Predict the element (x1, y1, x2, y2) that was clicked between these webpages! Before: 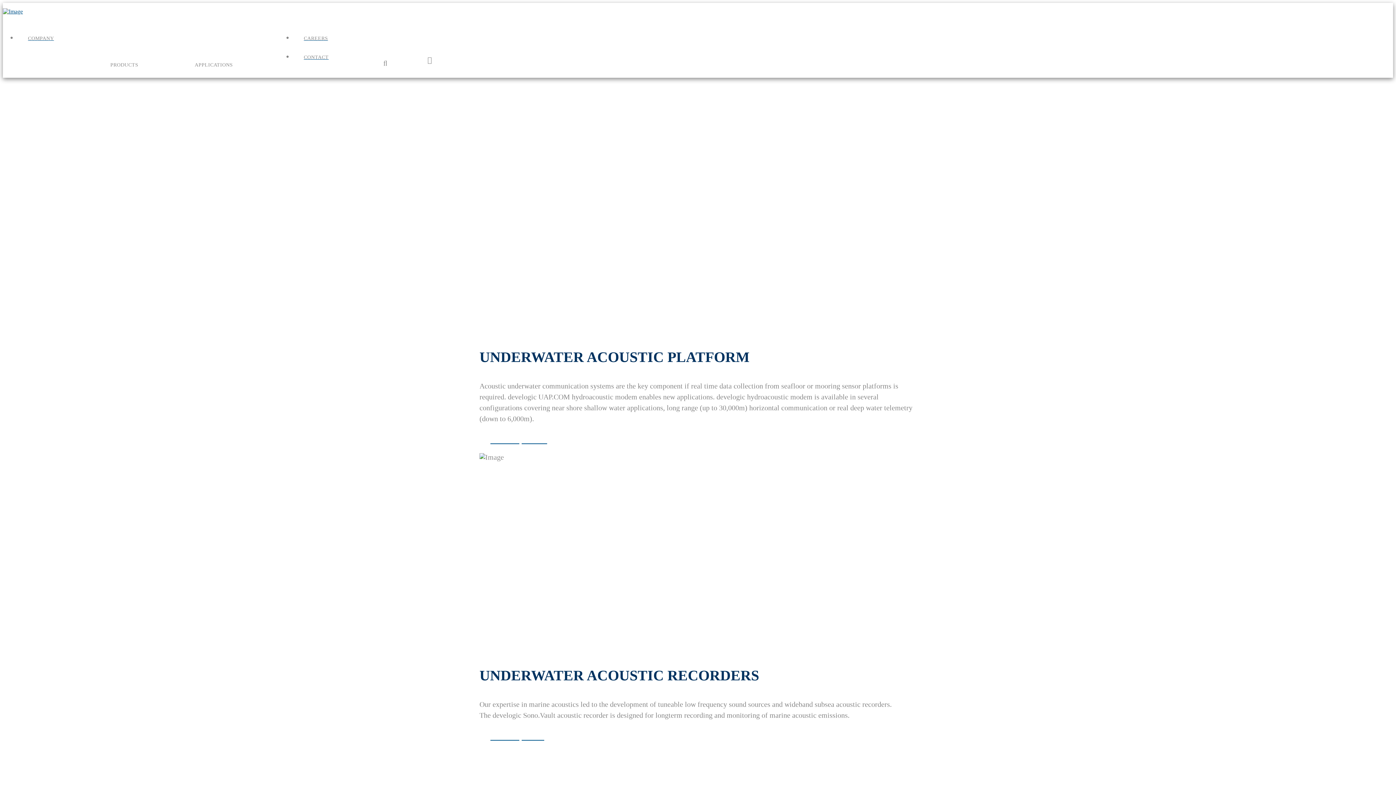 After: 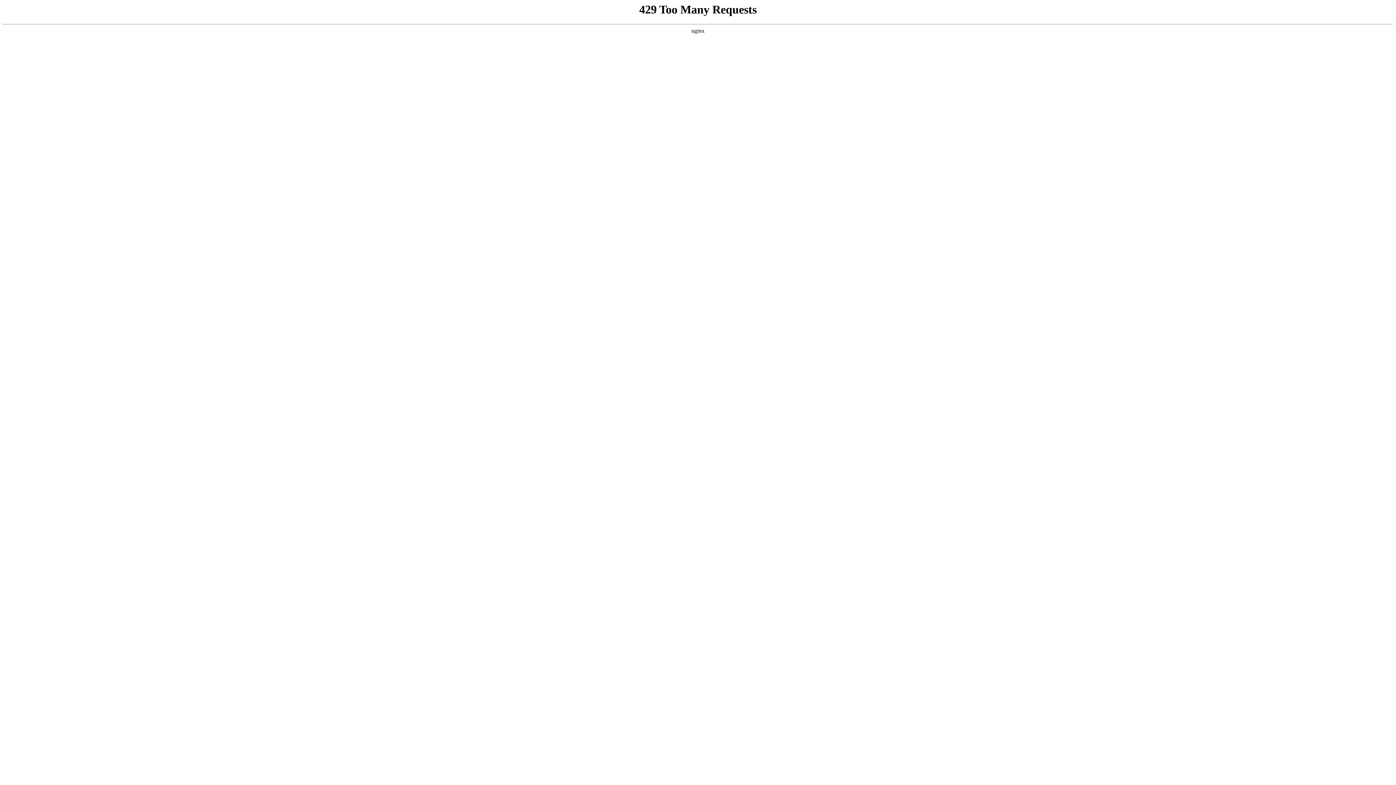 Action: bbox: (2, 8, 22, 14)